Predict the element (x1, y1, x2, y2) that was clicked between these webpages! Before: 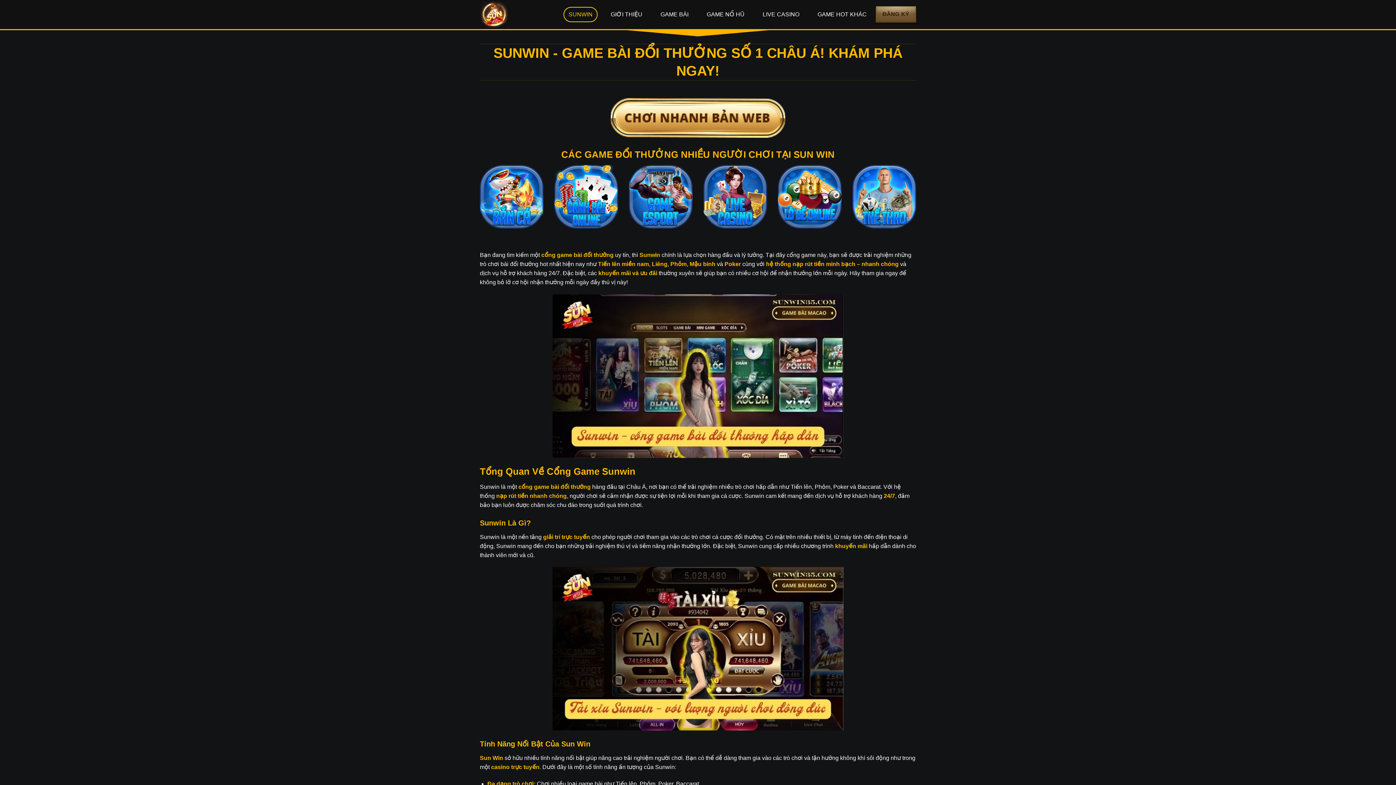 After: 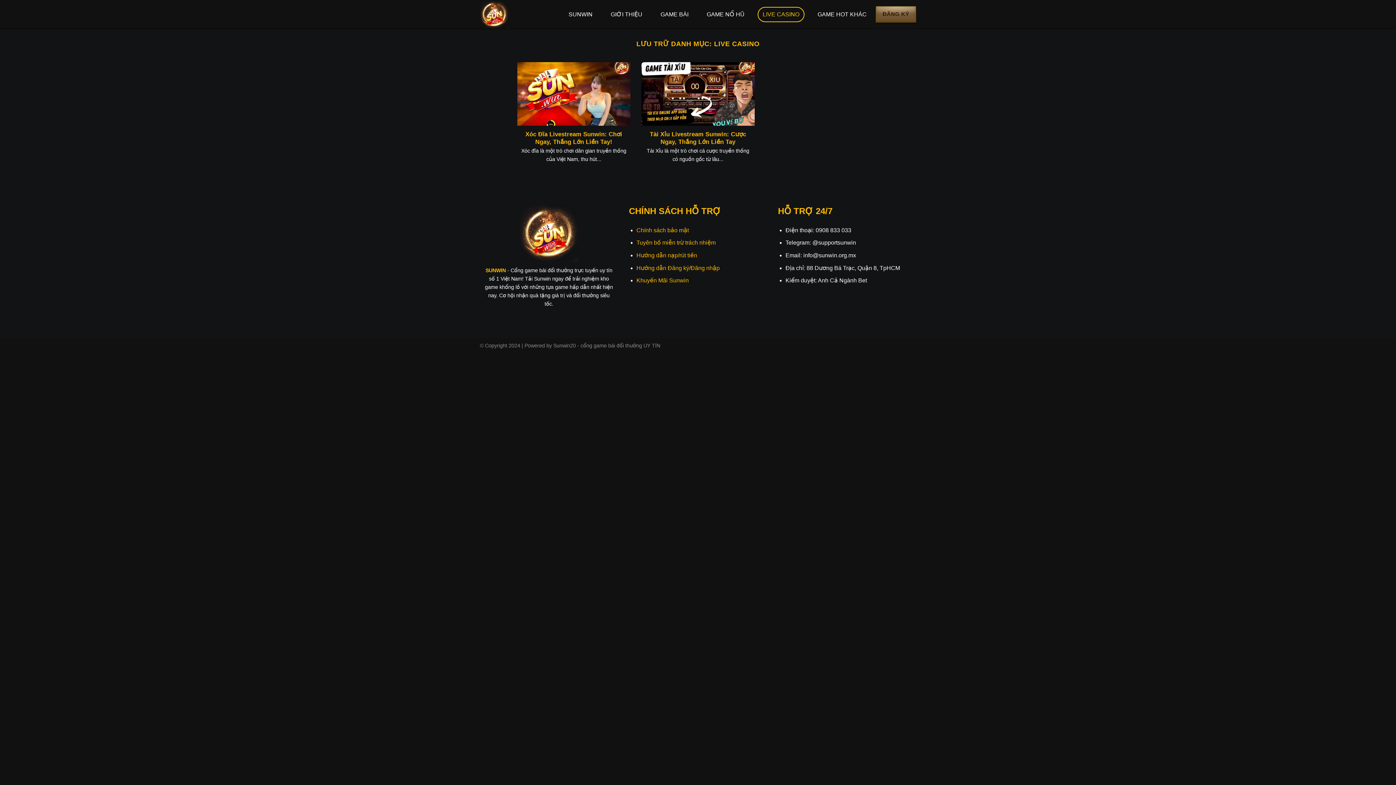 Action: bbox: (757, 6, 804, 22) label: LIVE CASINO